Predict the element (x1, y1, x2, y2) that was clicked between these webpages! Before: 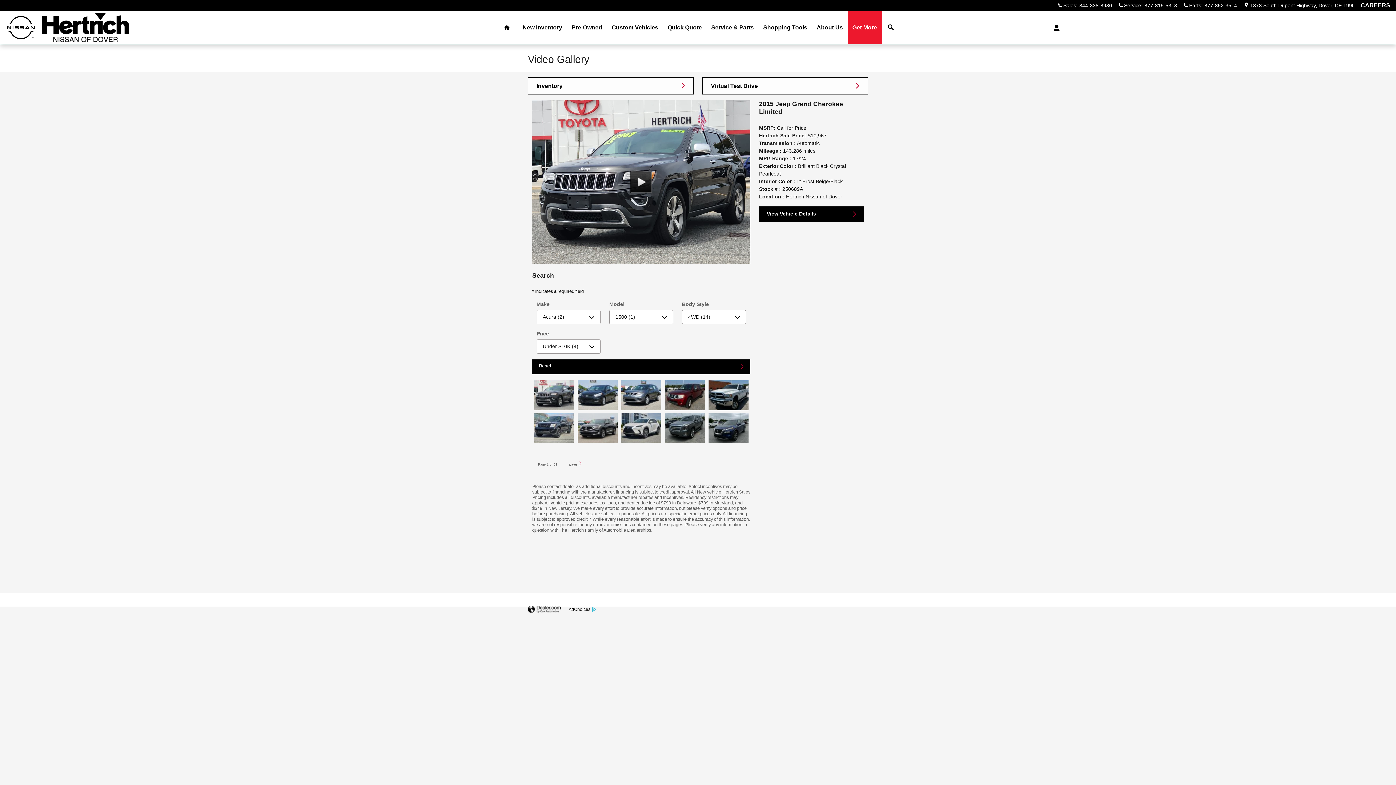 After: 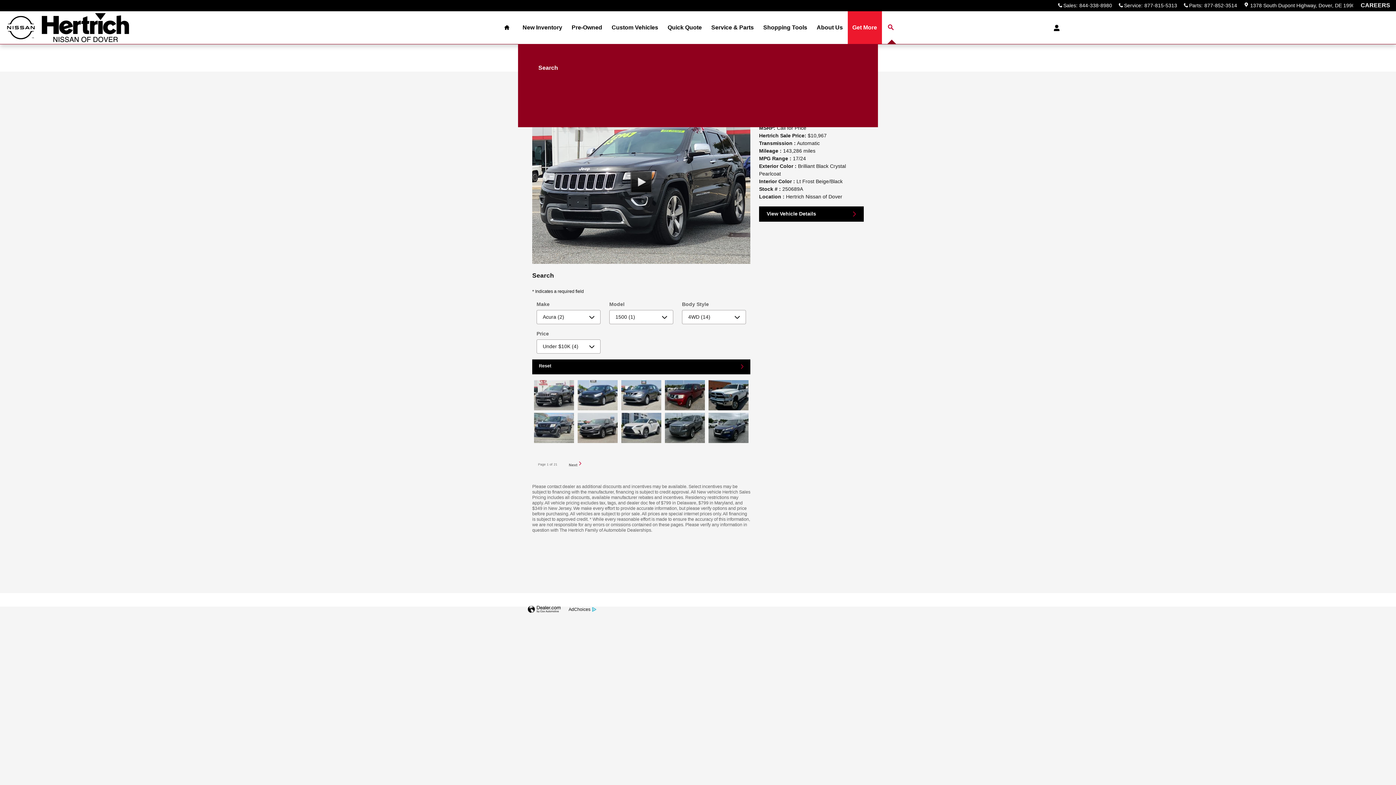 Action: bbox: (882, 11, 900, 44)